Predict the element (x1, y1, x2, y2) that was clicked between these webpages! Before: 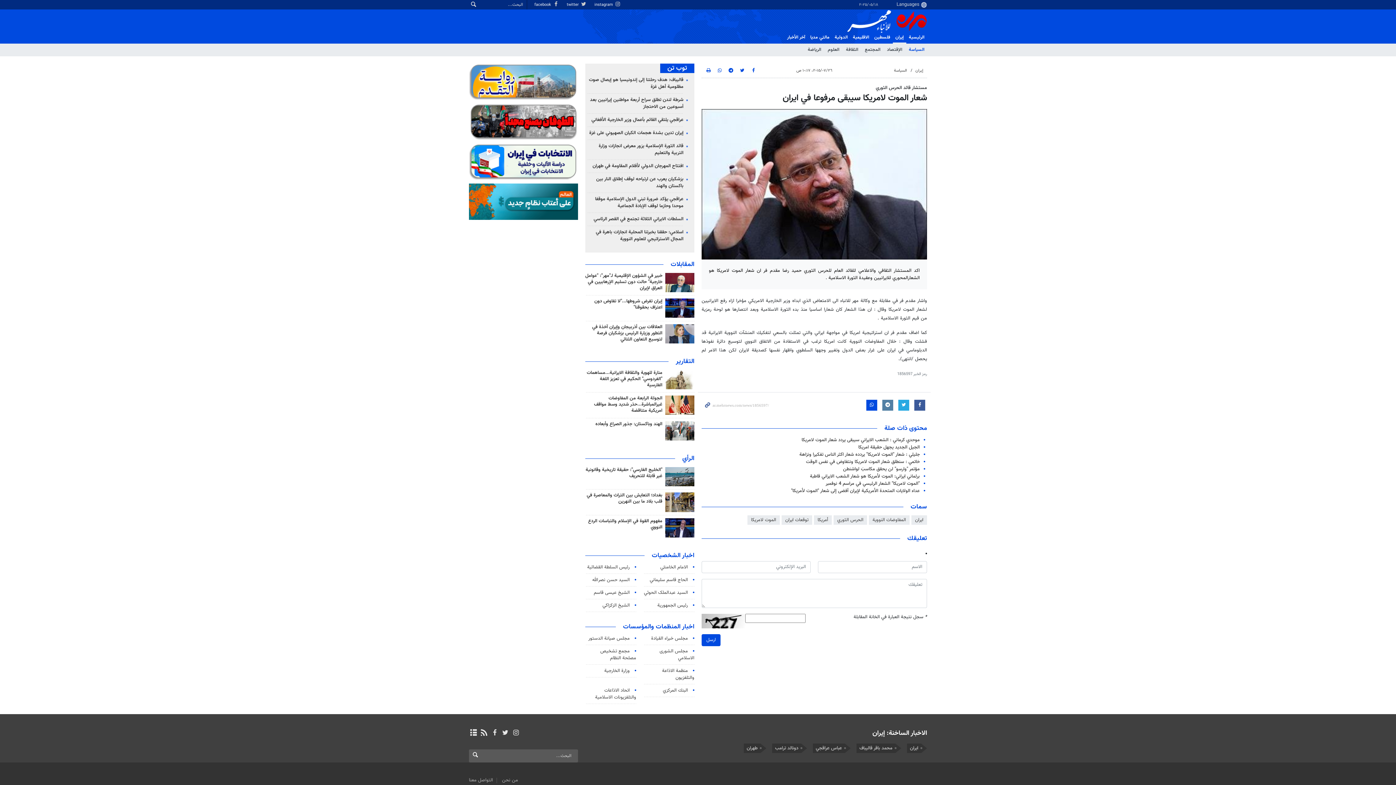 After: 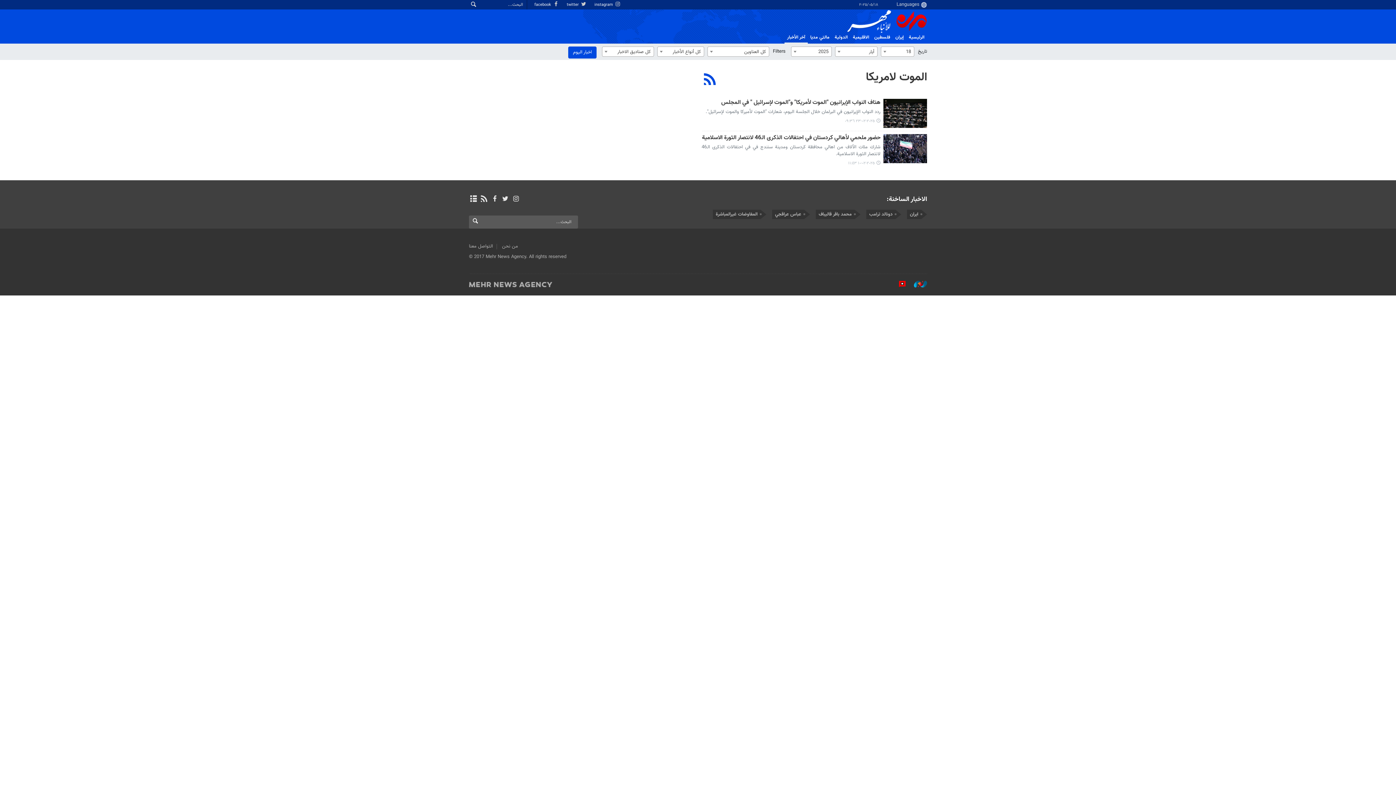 Action: label: الموت لامريكا bbox: (747, 515, 780, 525)